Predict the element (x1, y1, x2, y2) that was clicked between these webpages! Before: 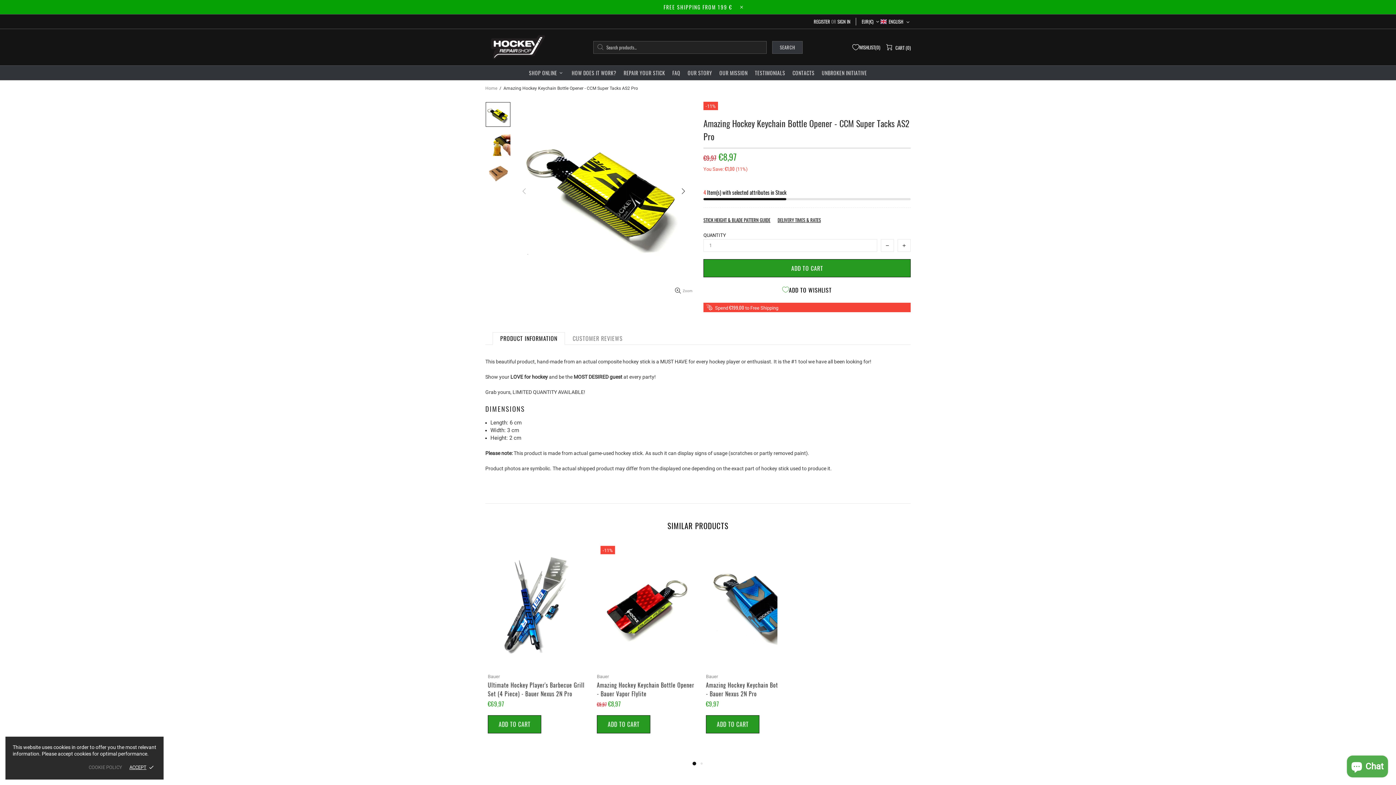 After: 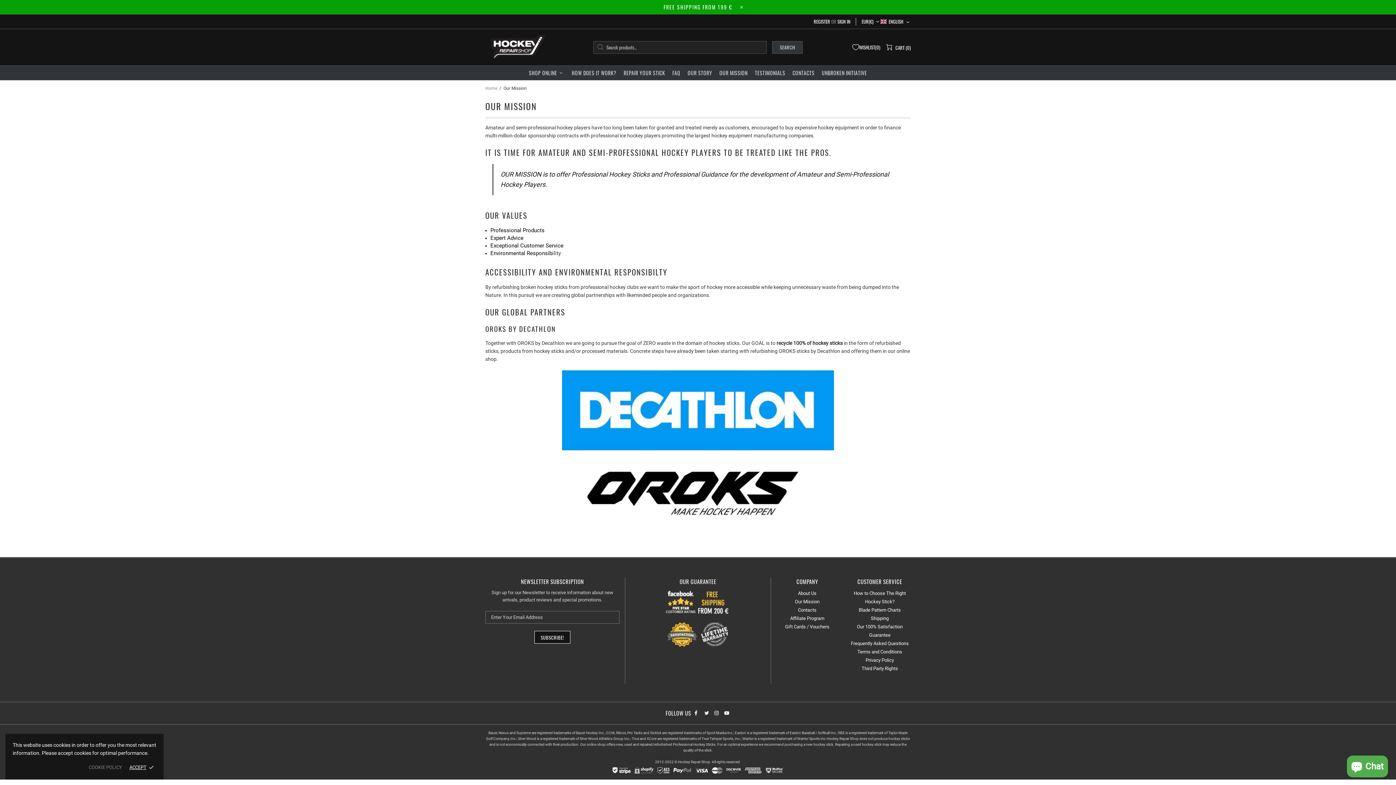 Action: bbox: (715, 65, 751, 80) label: OUR MISSION